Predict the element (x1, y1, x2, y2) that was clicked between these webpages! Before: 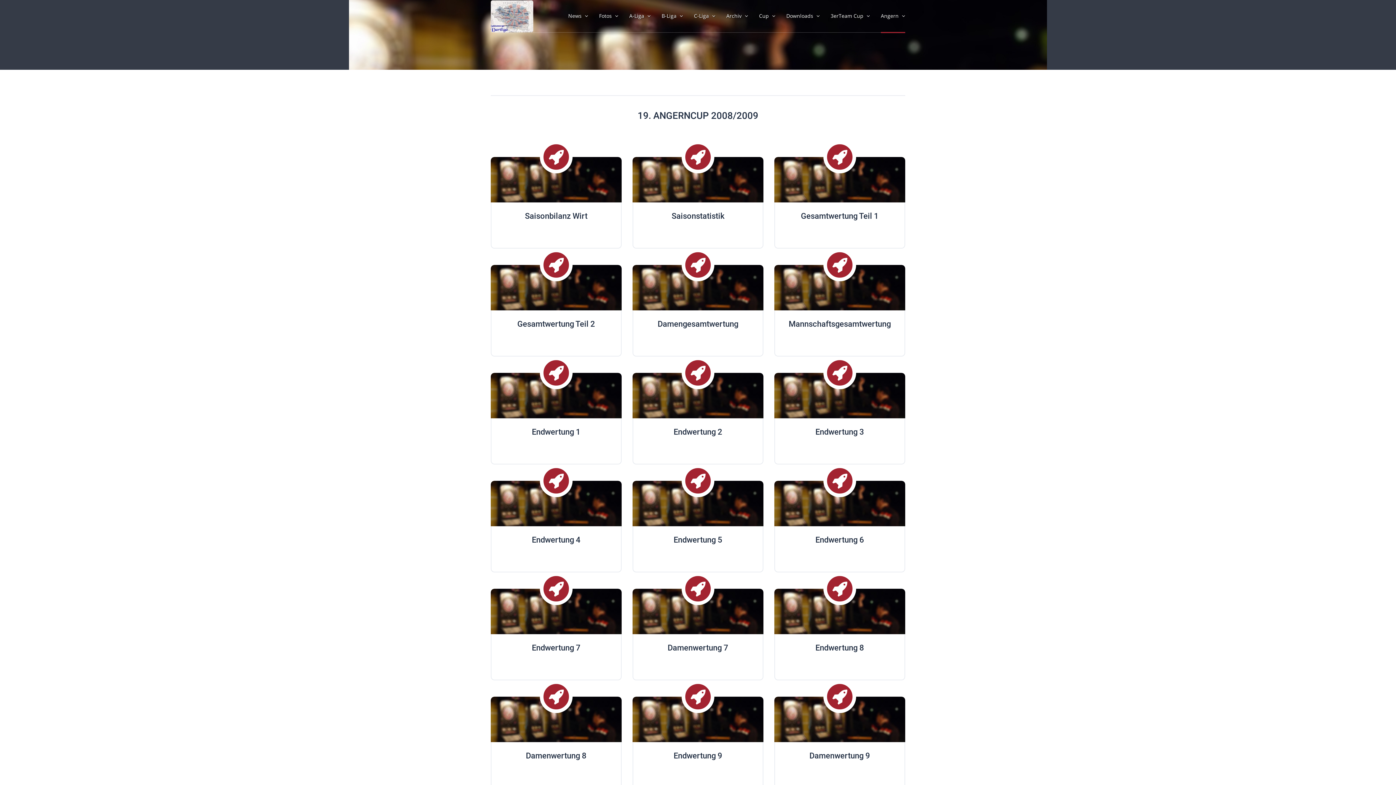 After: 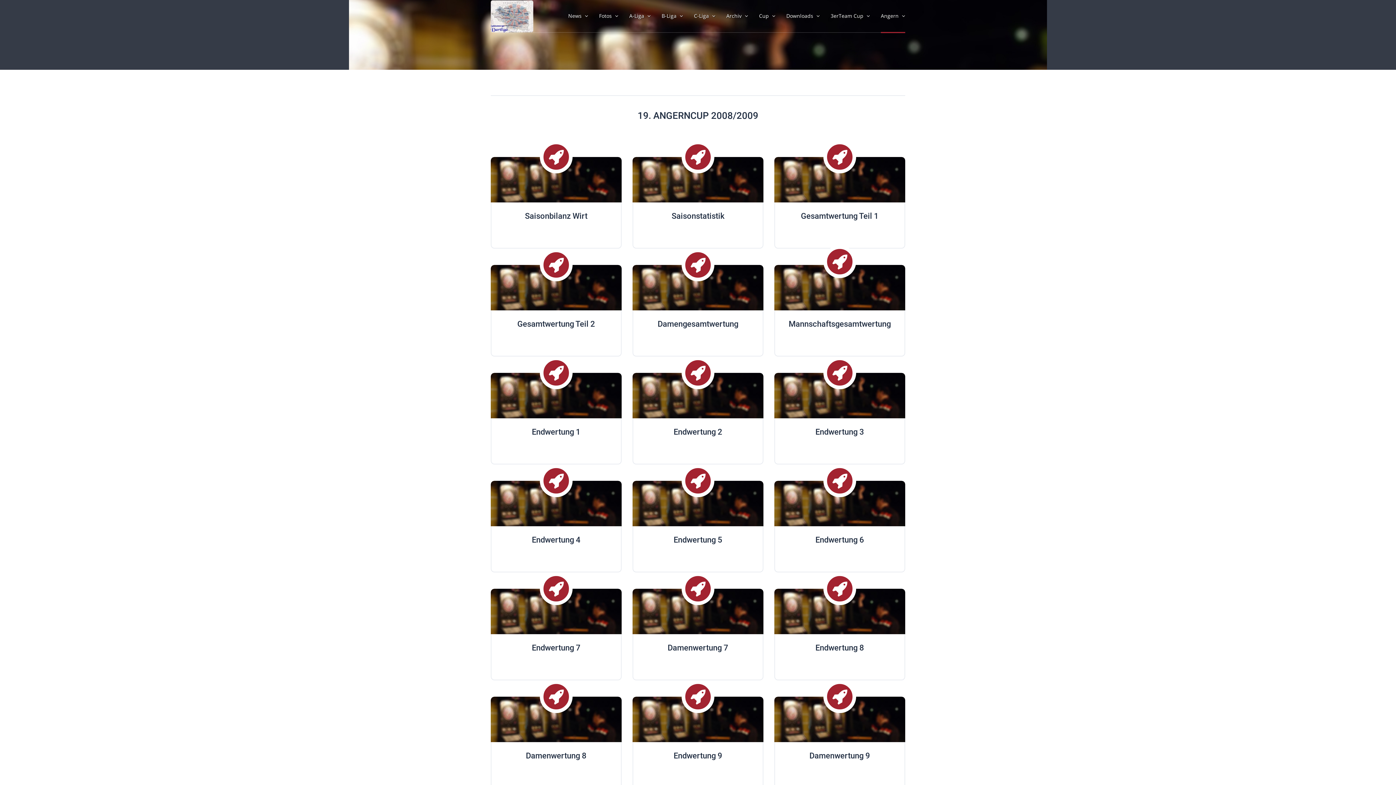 Action: bbox: (774, 265, 905, 356) label: Mannschaftsgesamtwertung